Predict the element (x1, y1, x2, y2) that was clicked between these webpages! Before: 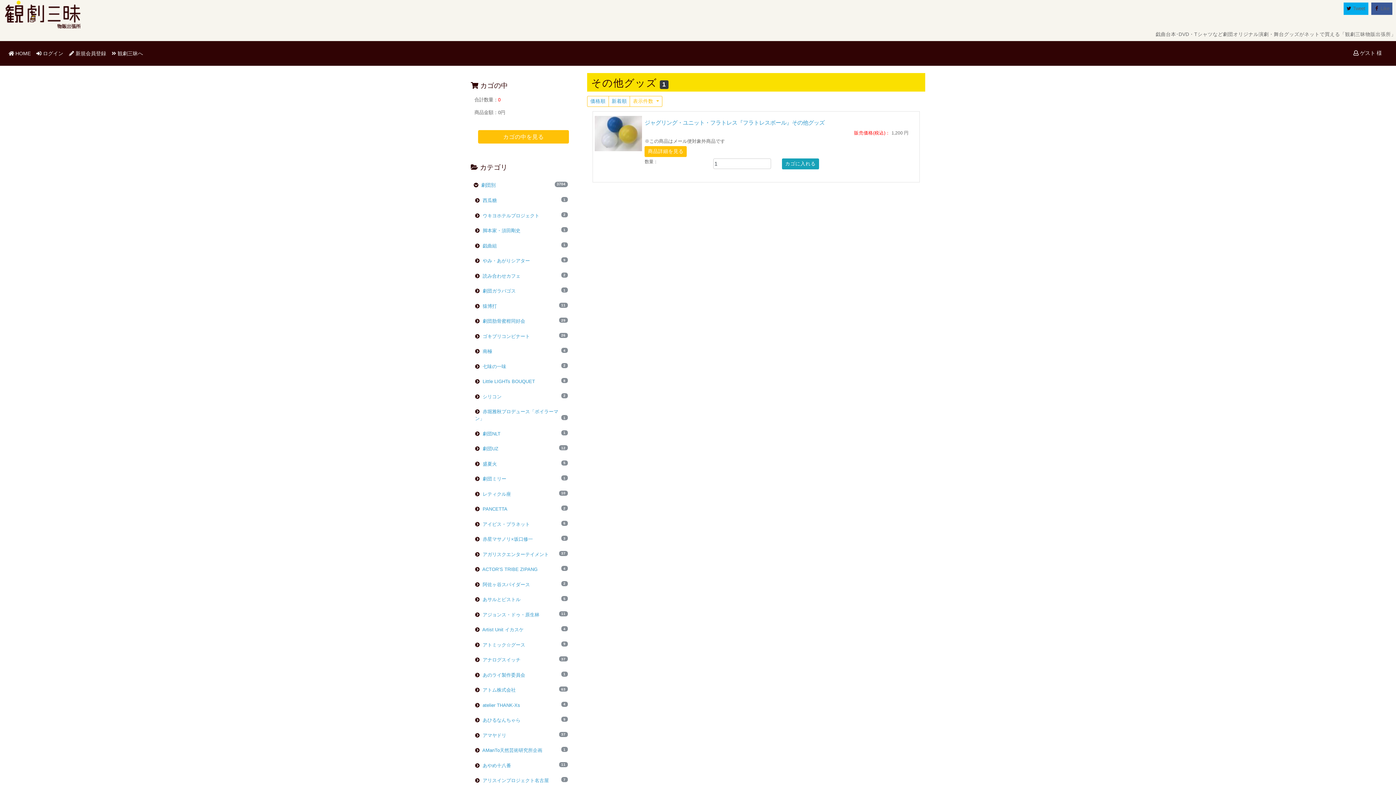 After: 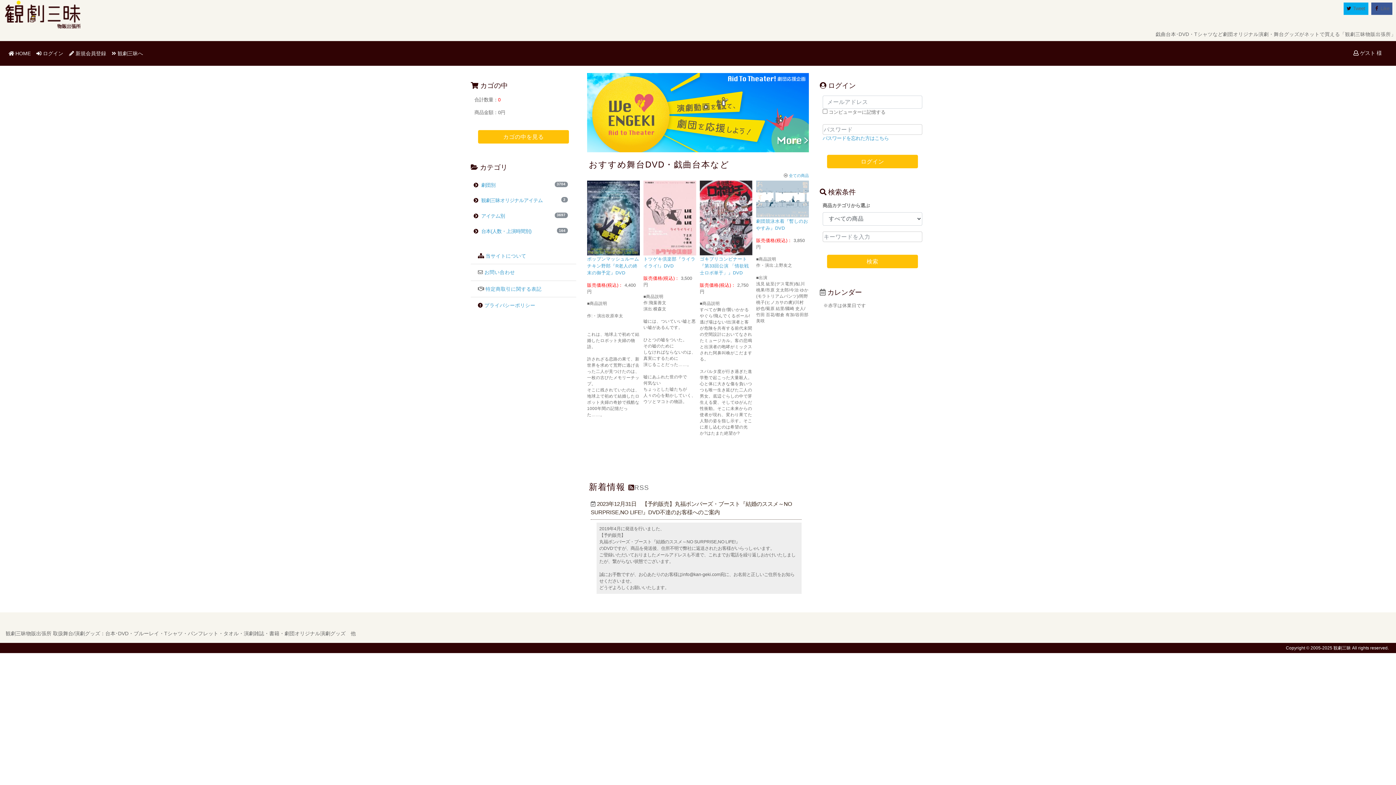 Action: label:  HOME
(current) bbox: (5, 46, 33, 59)